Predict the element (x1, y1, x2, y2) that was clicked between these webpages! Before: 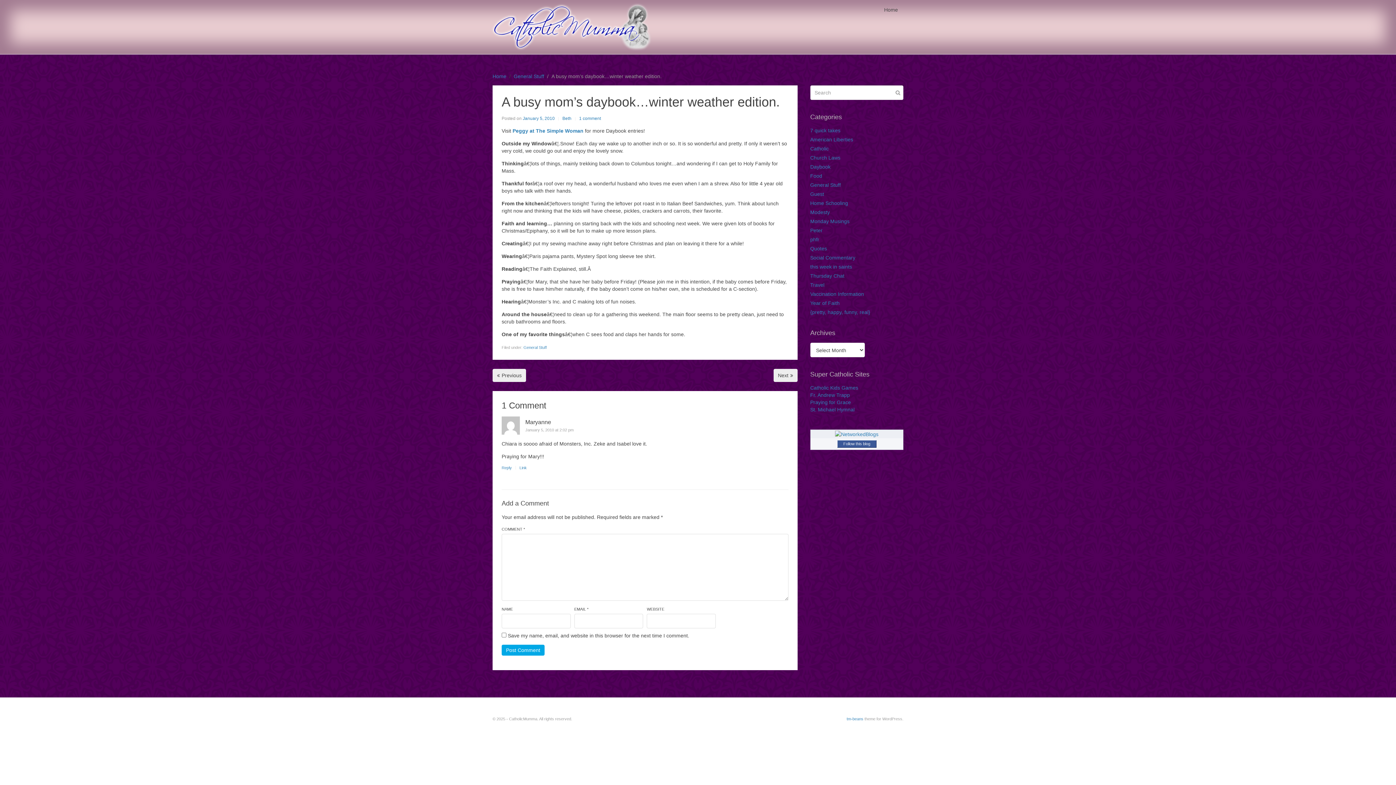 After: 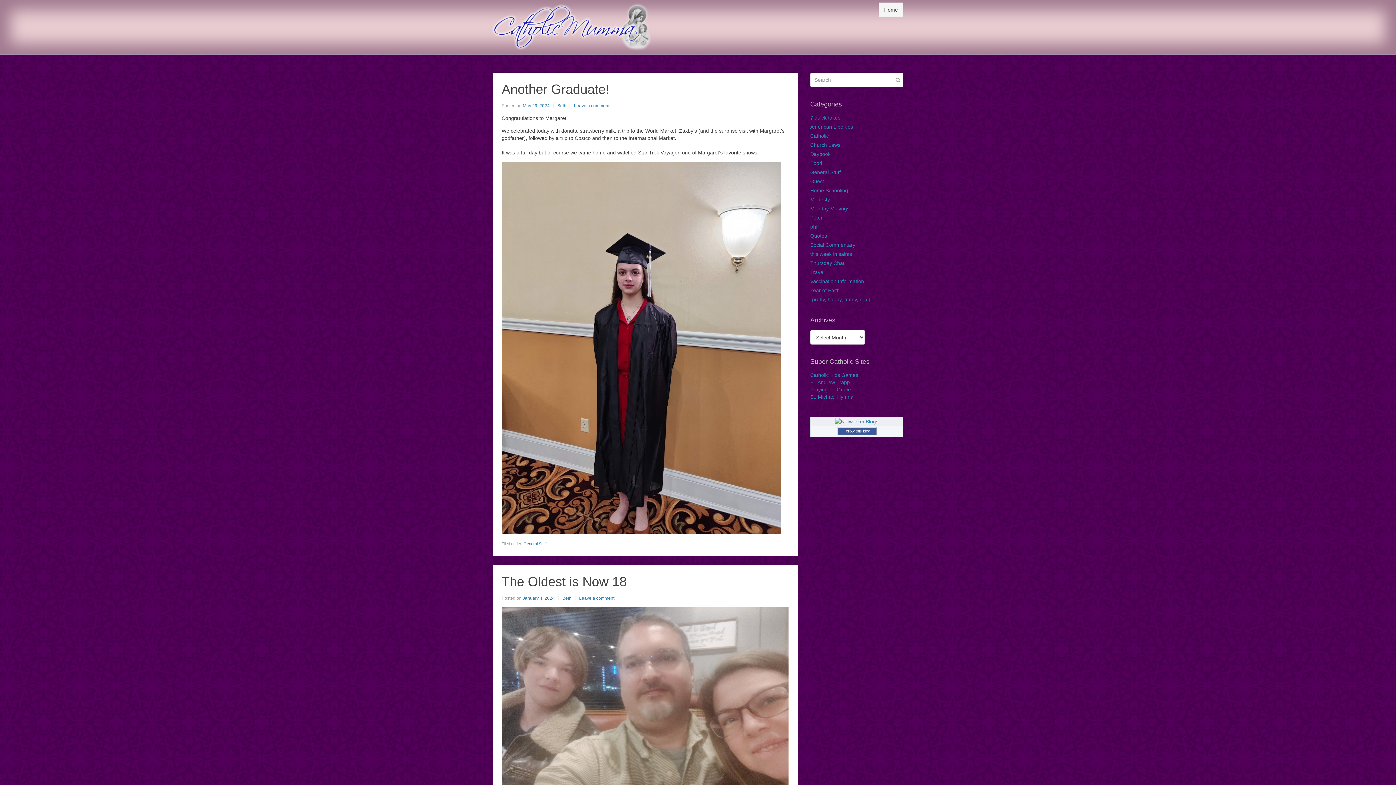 Action: label: Home bbox: (878, 2, 903, 17)